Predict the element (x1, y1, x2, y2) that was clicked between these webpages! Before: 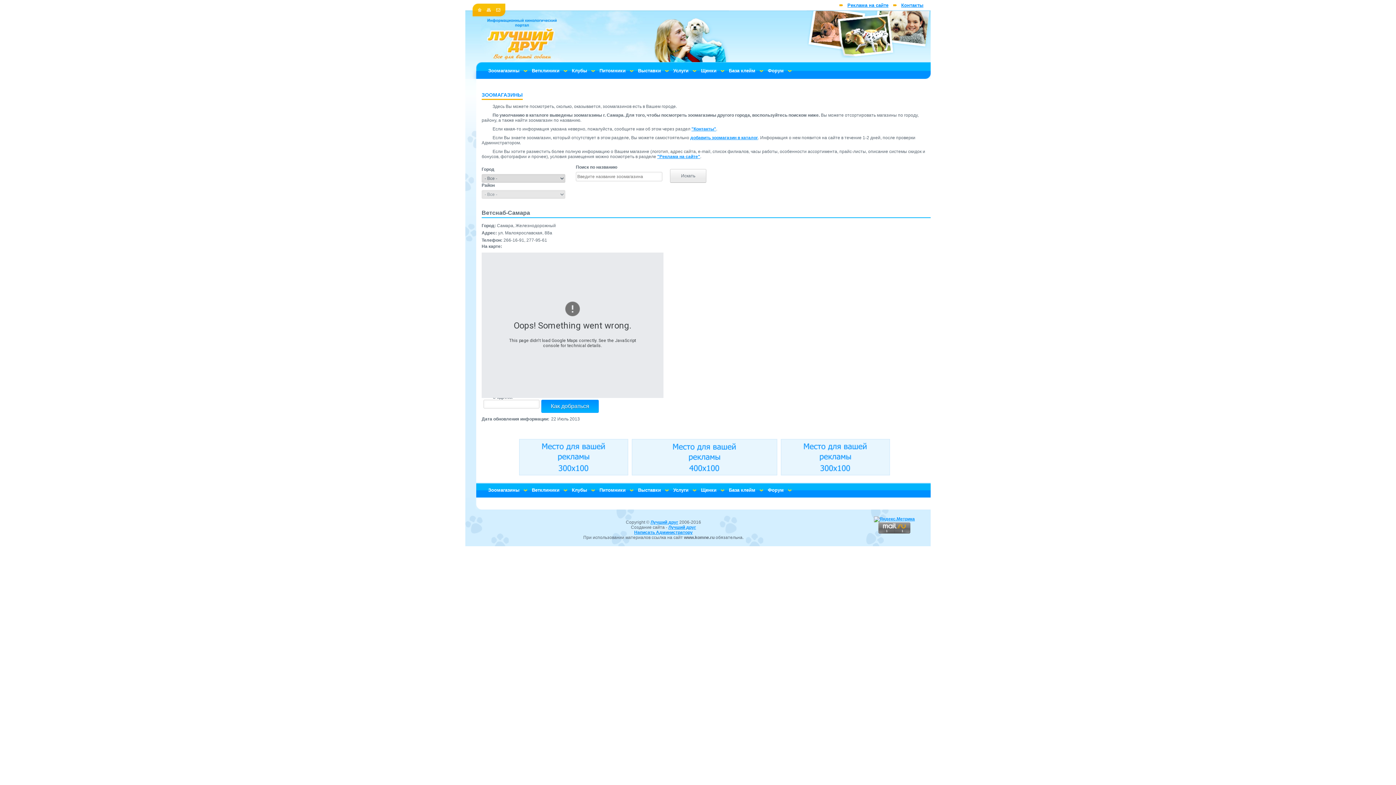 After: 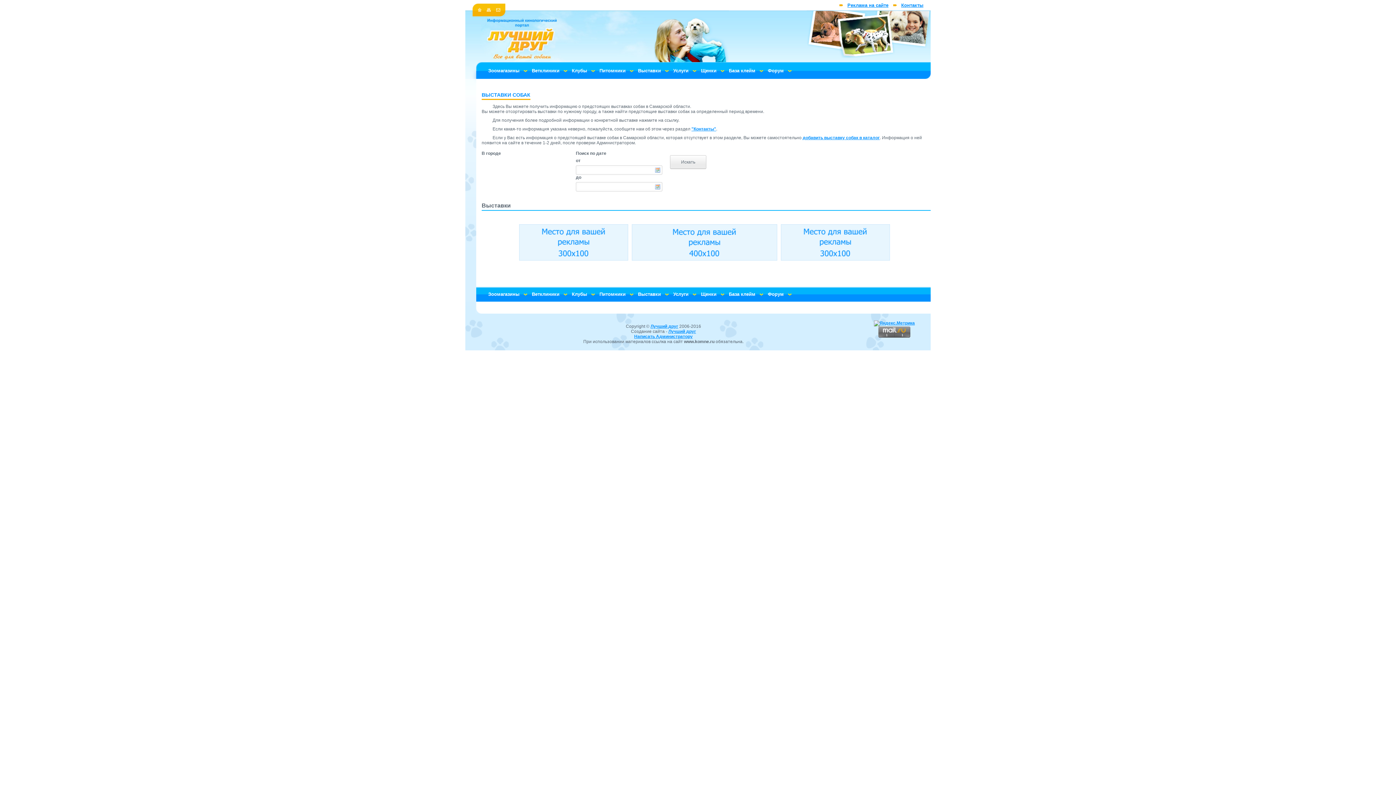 Action: label: Выставки bbox: (633, 64, 665, 76)